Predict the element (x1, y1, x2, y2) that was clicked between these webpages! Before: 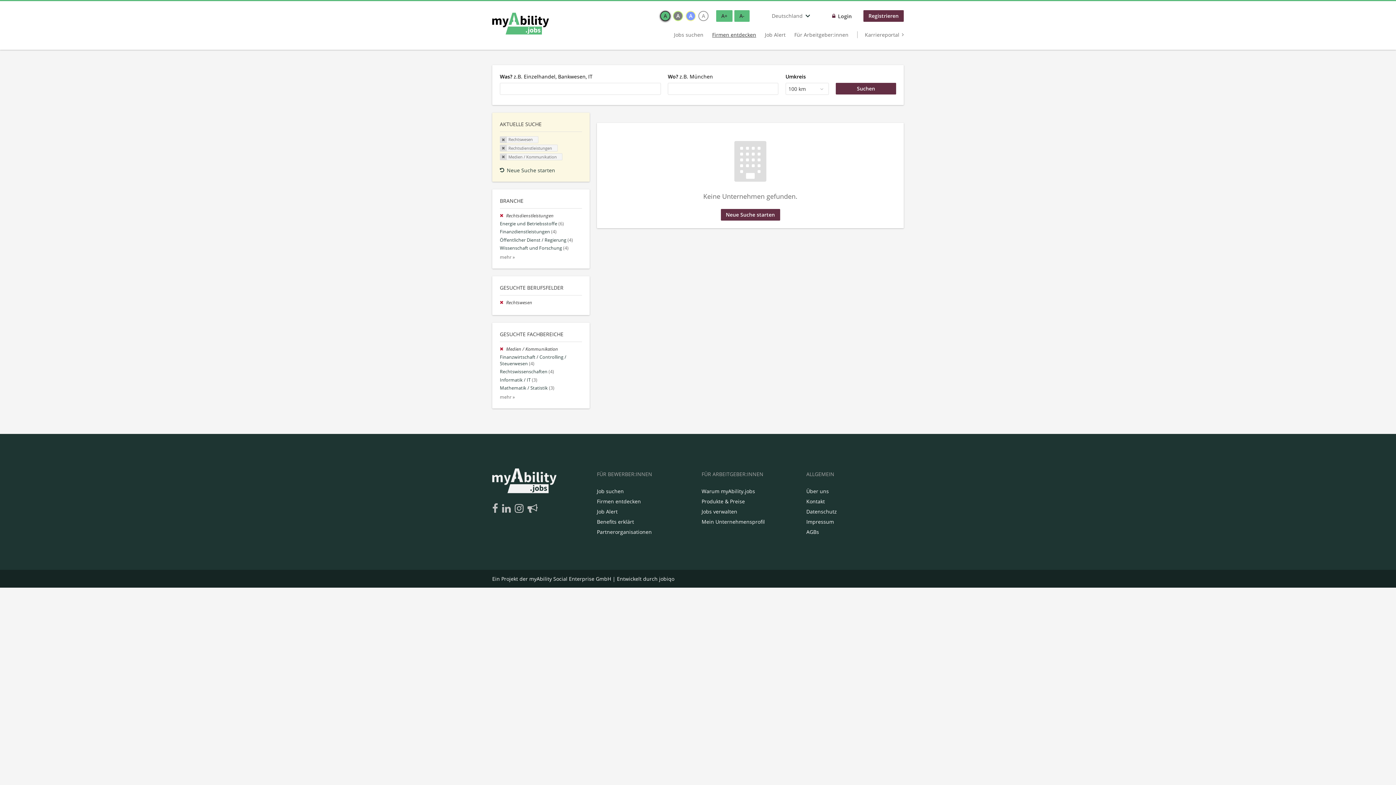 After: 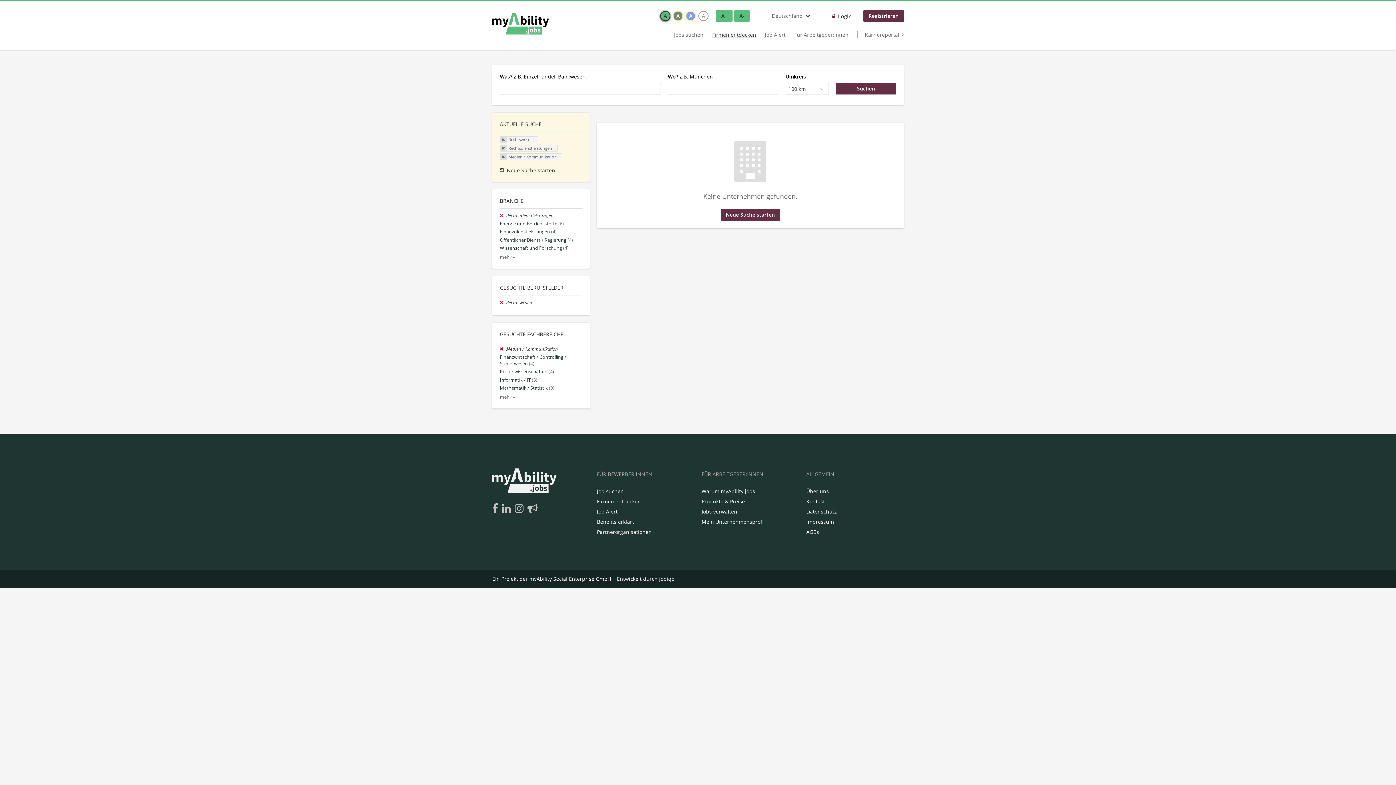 Action: bbox: (527, 502, 537, 515)